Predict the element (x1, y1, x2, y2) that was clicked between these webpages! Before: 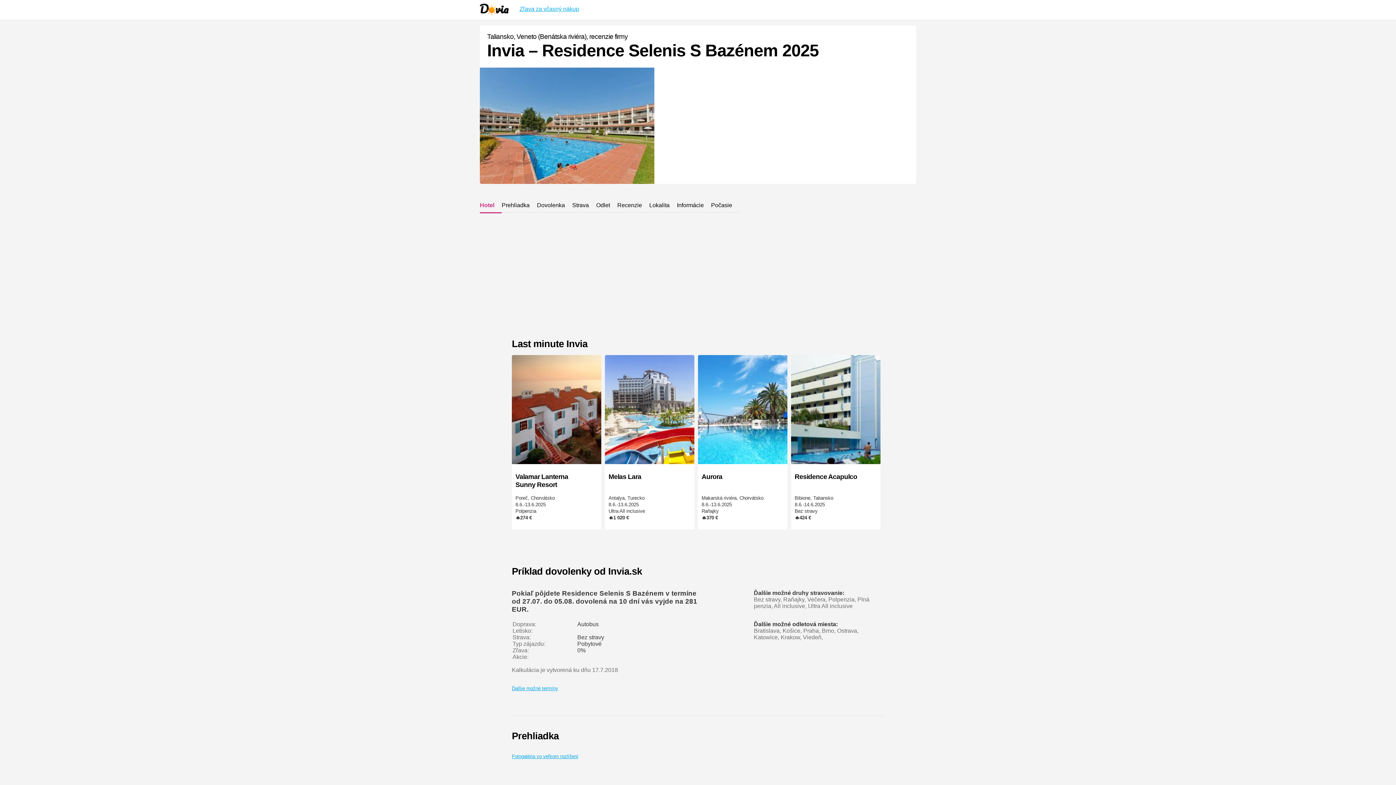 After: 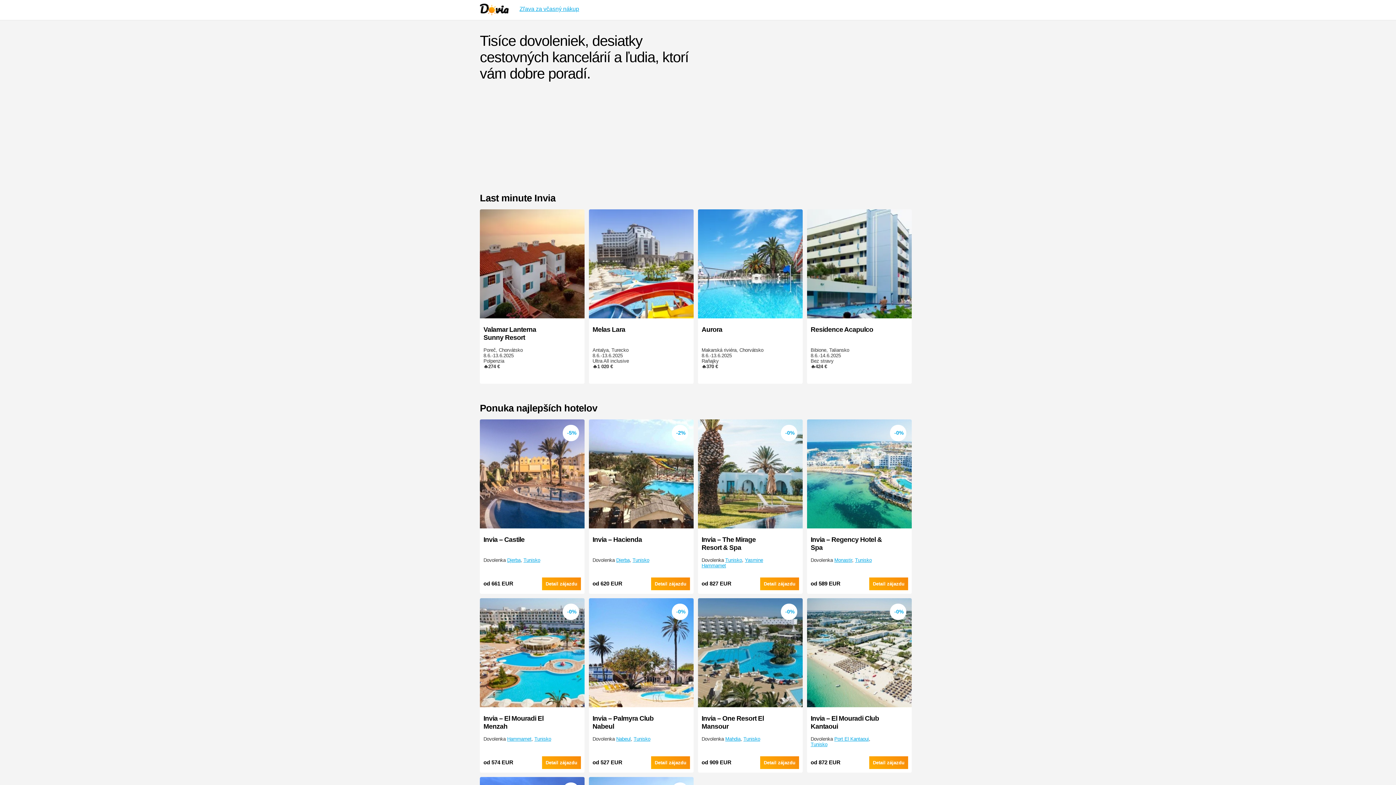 Action: bbox: (480, 10, 508, 16)